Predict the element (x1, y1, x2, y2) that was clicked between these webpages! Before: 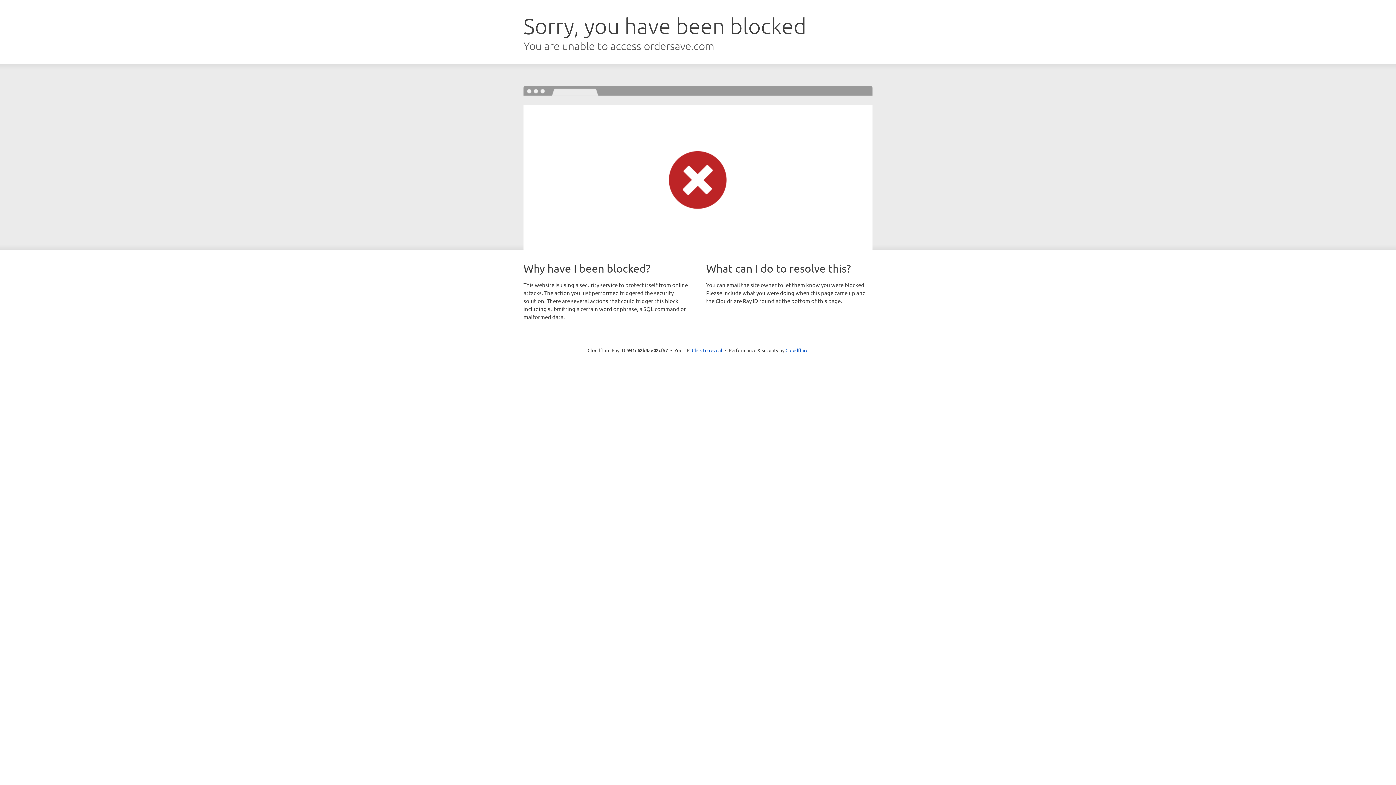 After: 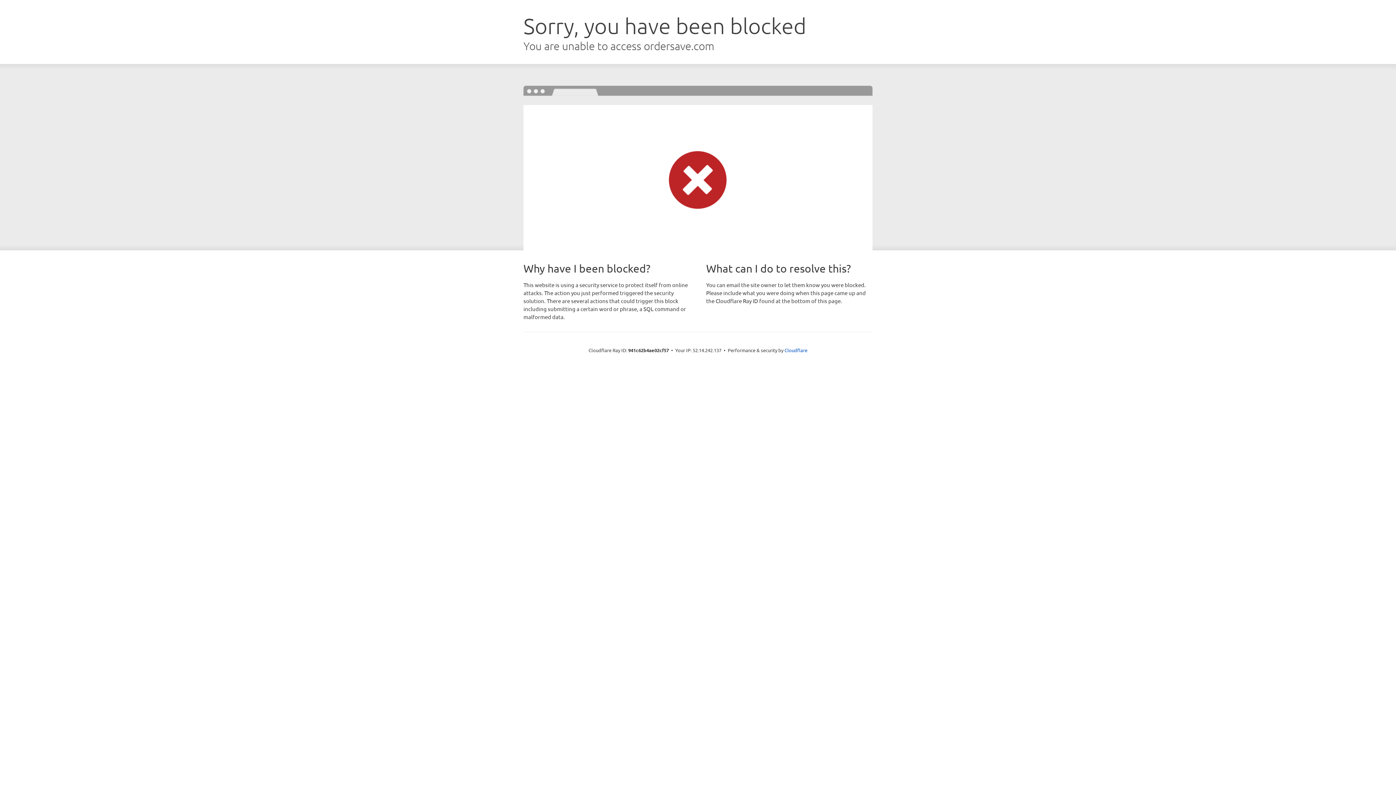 Action: label: Click to reveal bbox: (692, 346, 722, 353)